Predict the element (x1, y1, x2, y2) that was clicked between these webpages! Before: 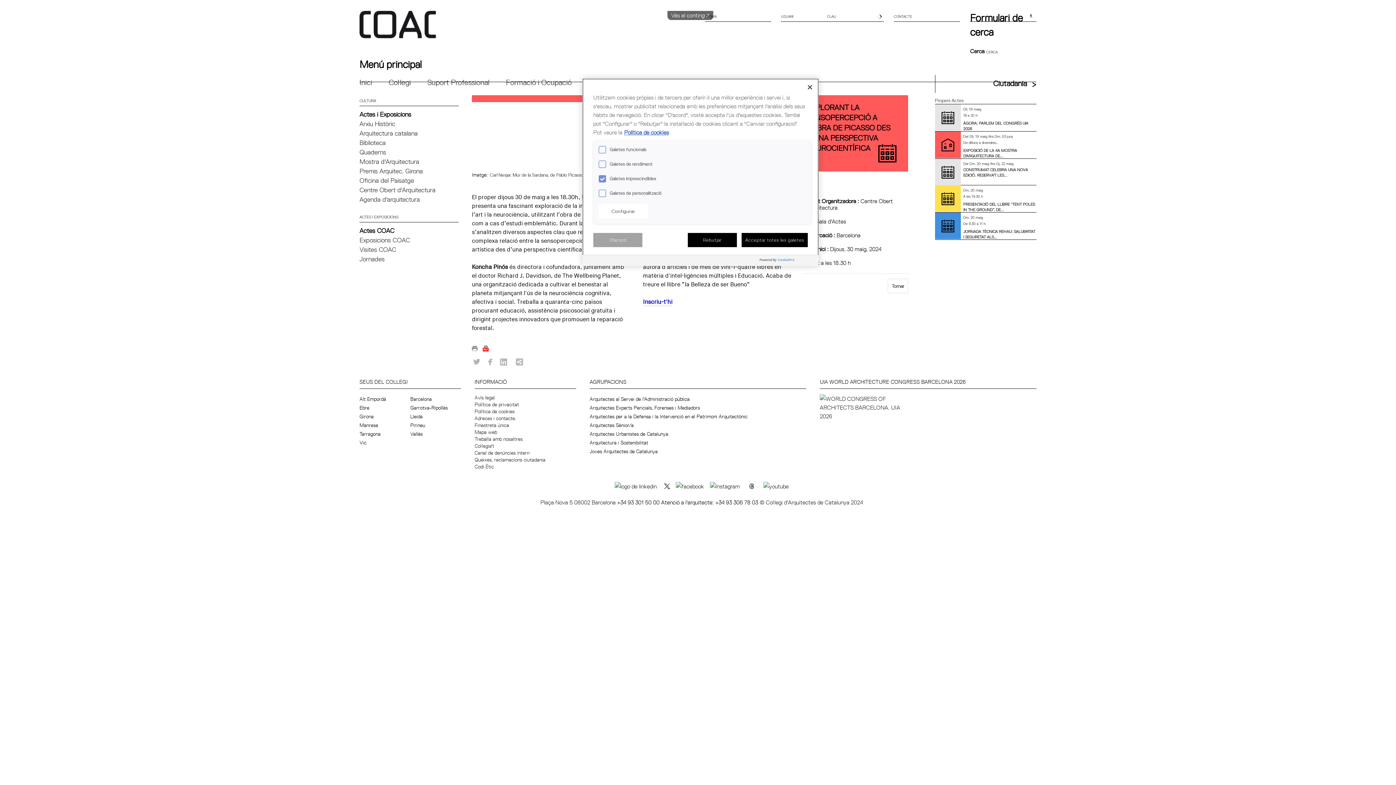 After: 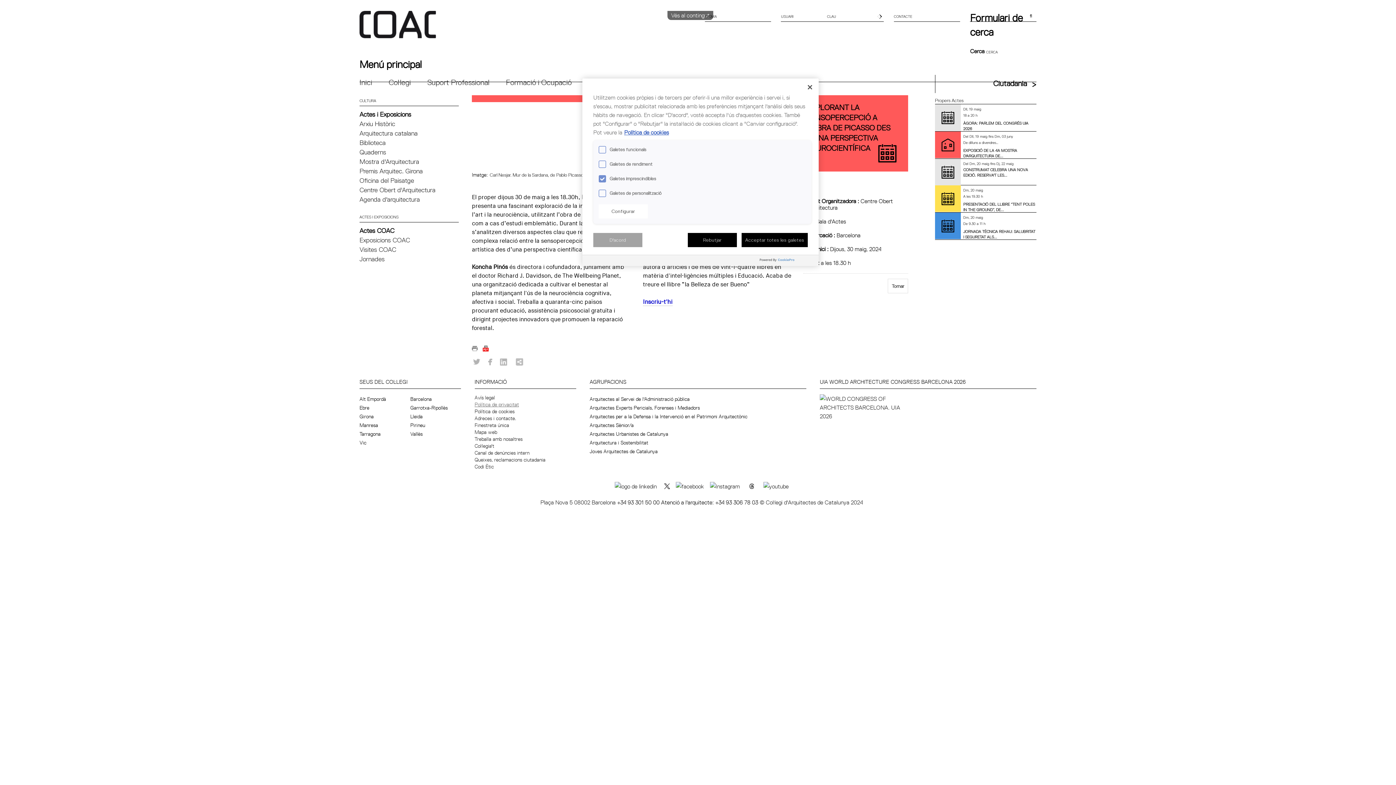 Action: bbox: (474, 401, 519, 408) label: Política de privacitat